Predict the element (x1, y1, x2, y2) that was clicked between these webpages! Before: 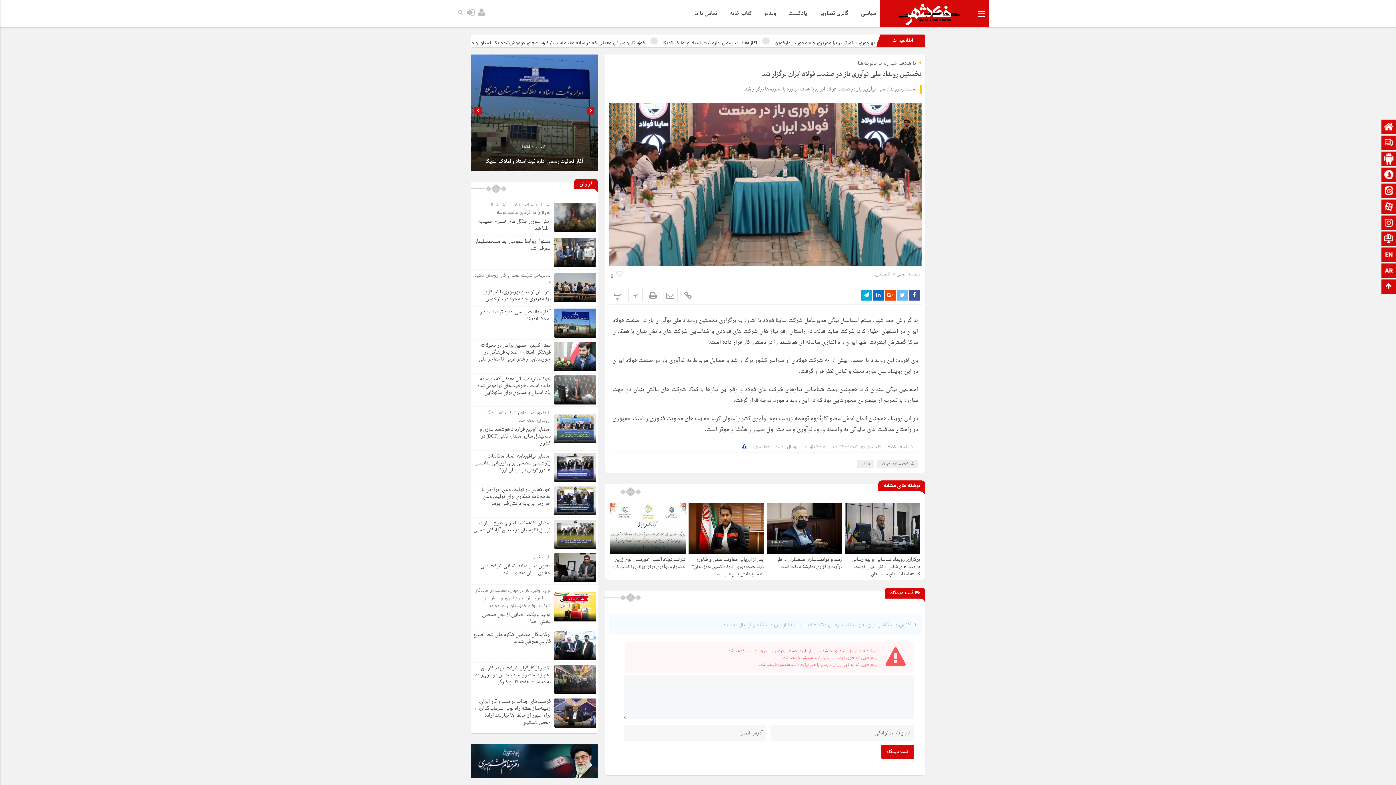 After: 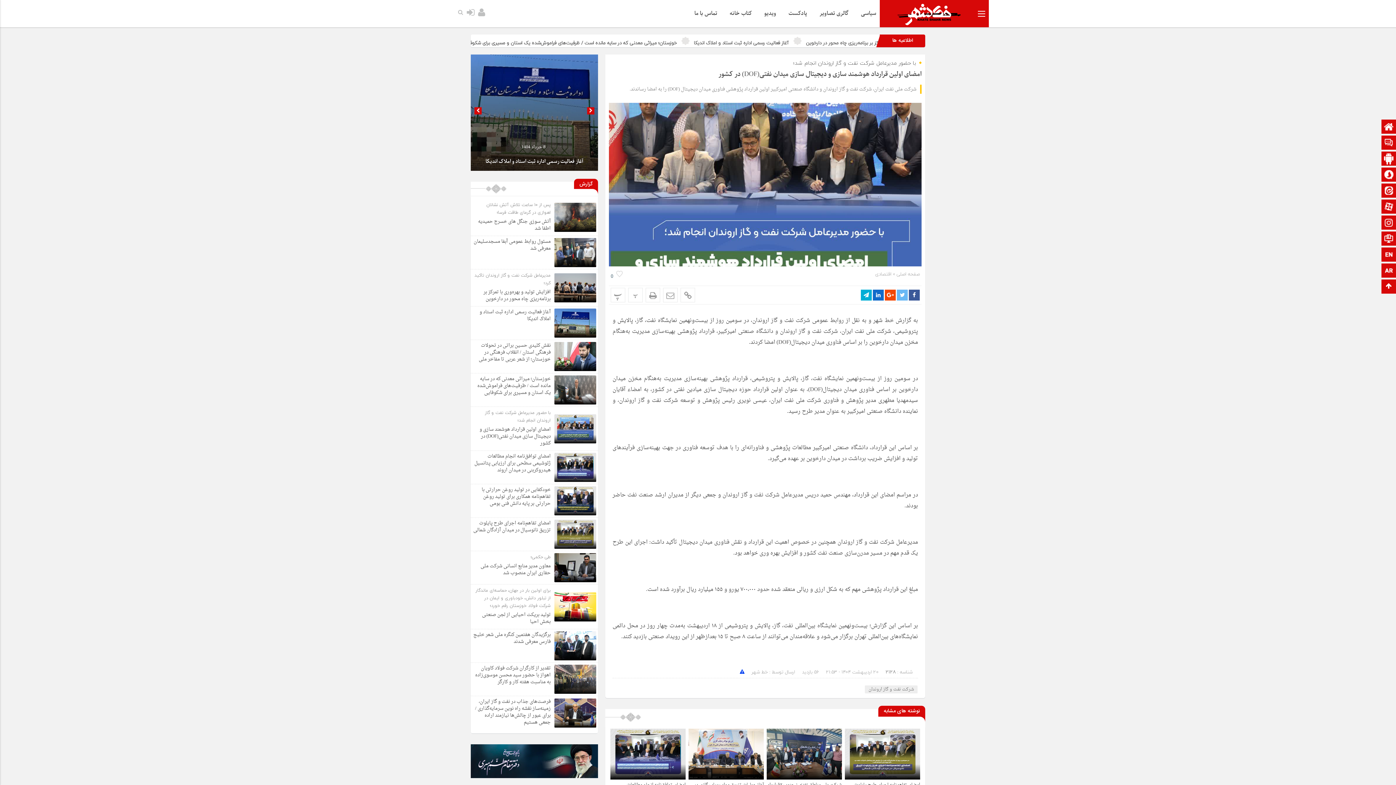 Action: label: امضای اولین قرارداد هوشمند سازی و دیجیتال سازی میدان نفتی(DOF) در كشور bbox: (479, 425, 550, 448)